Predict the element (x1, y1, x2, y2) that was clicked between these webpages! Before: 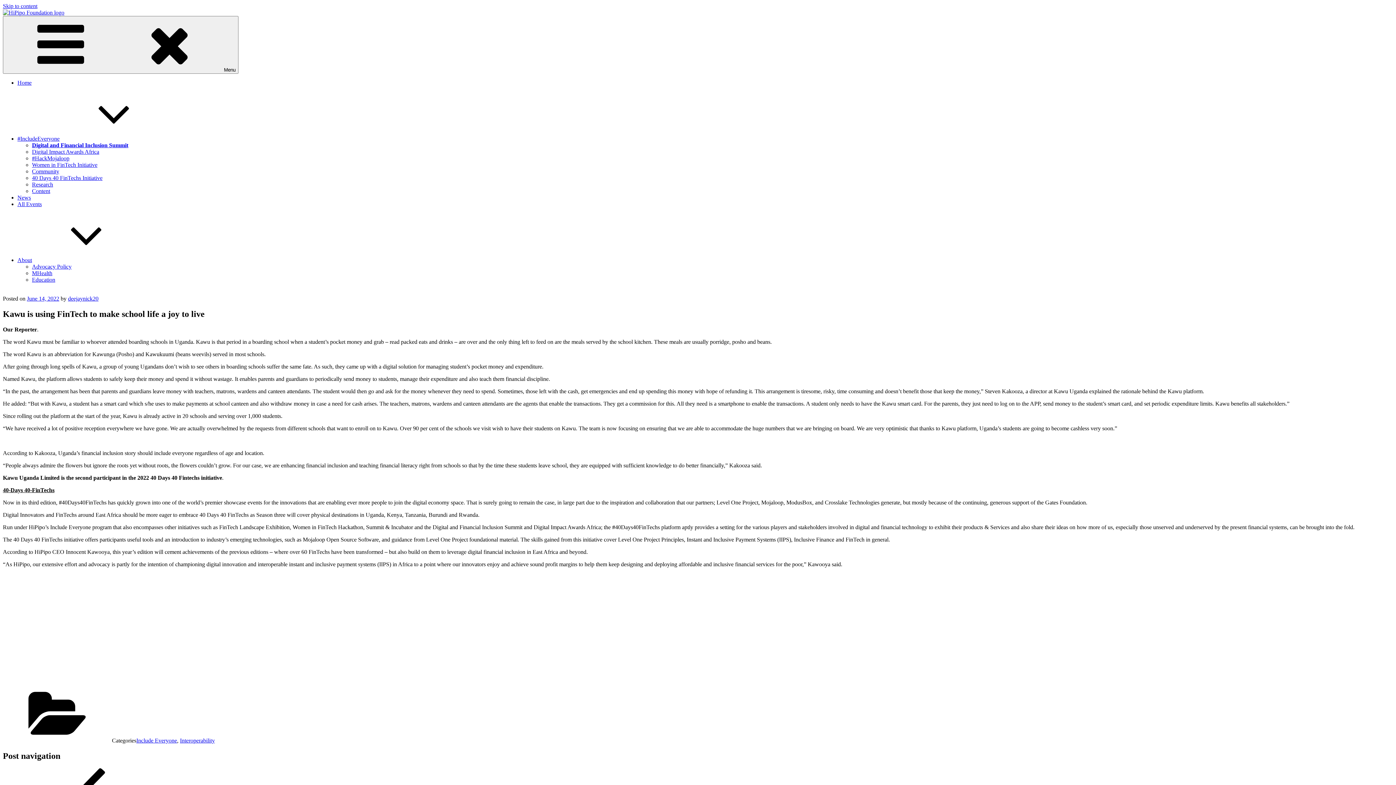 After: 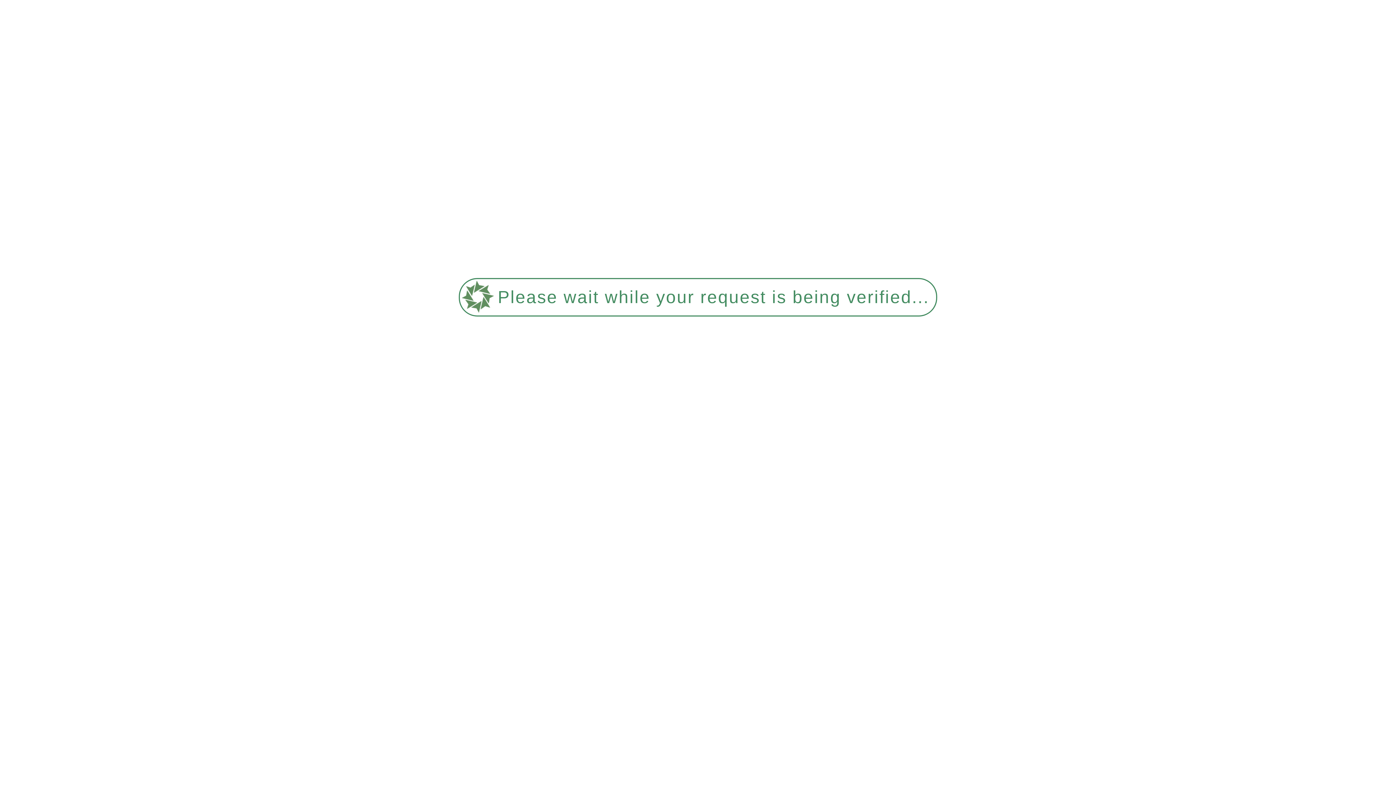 Action: bbox: (32, 276, 55, 282) label: Education